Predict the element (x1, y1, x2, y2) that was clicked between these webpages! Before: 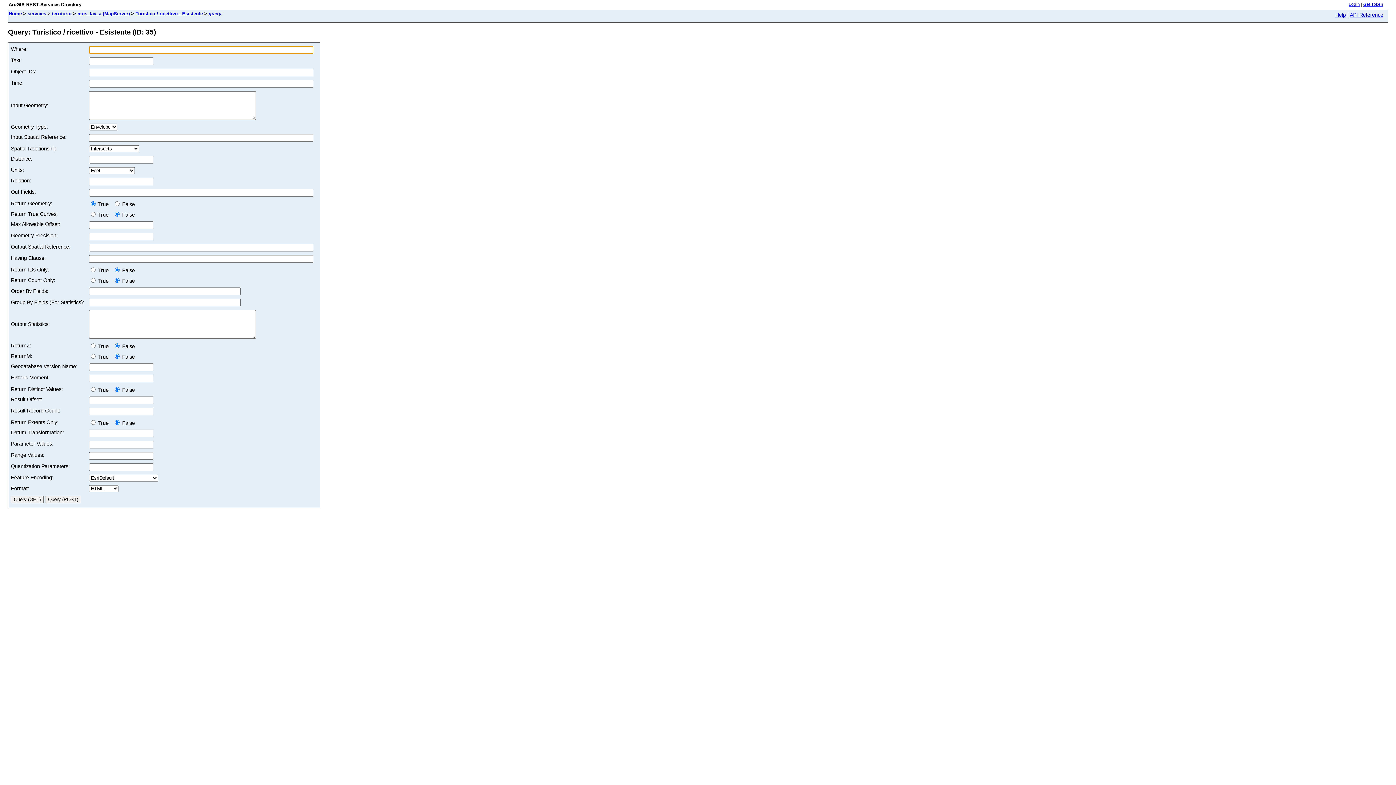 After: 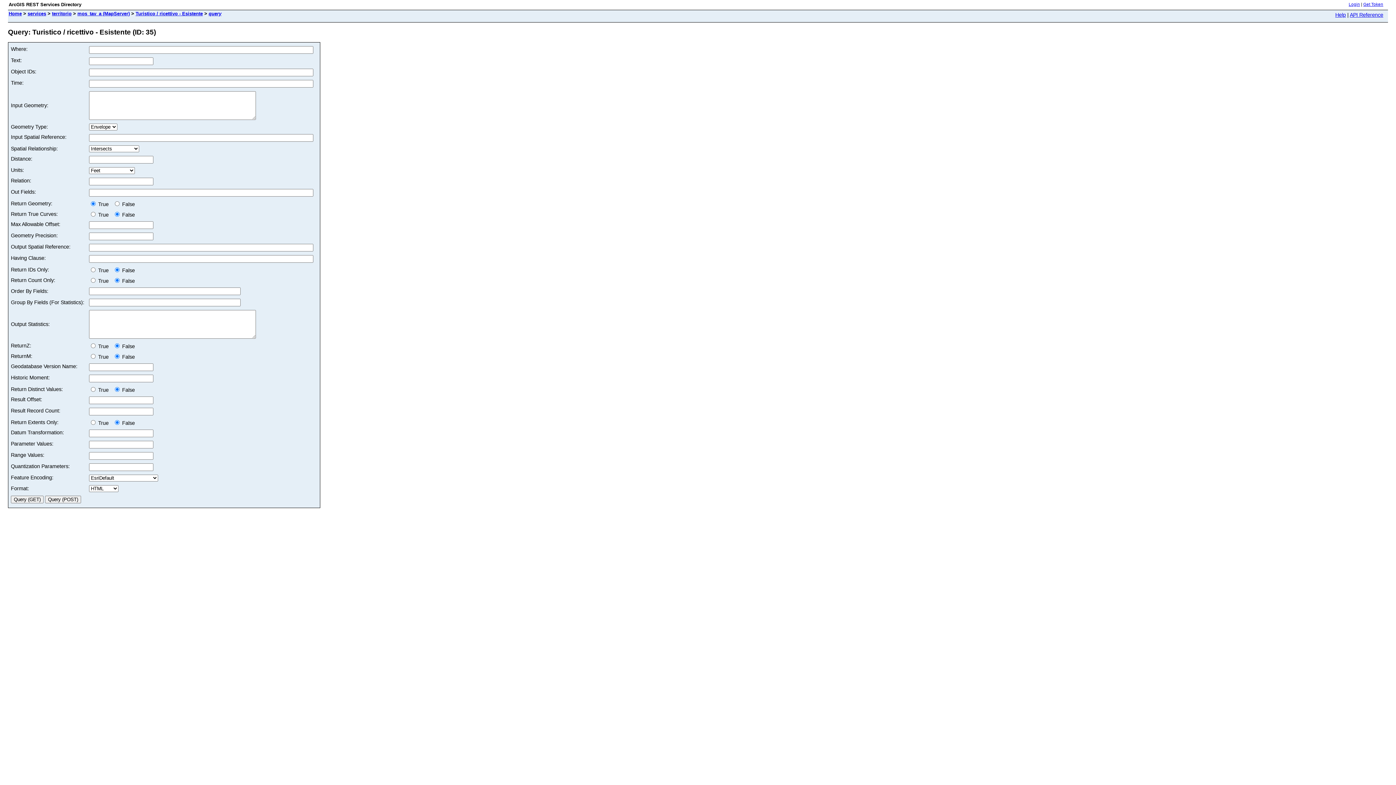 Action: label: API Reference bbox: (1350, 12, 1383, 17)